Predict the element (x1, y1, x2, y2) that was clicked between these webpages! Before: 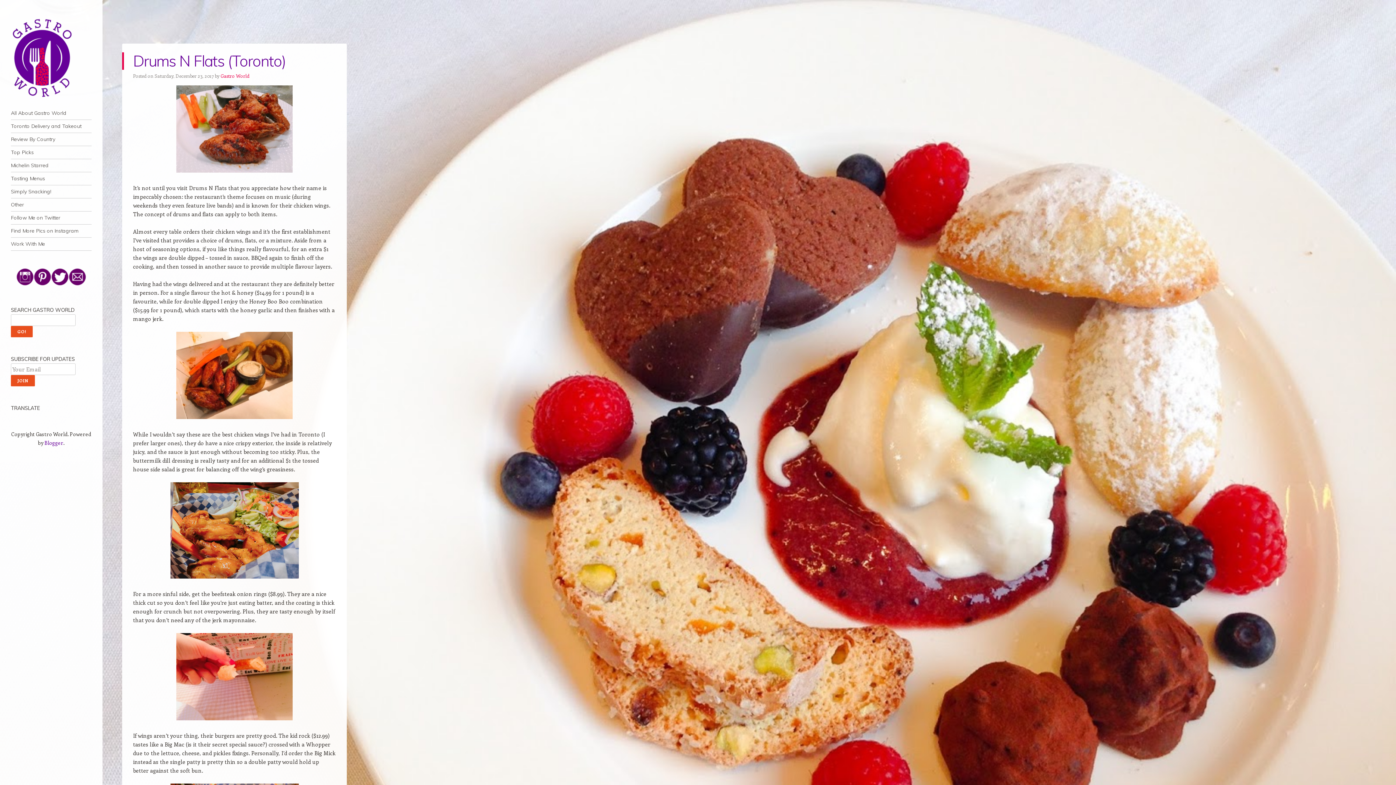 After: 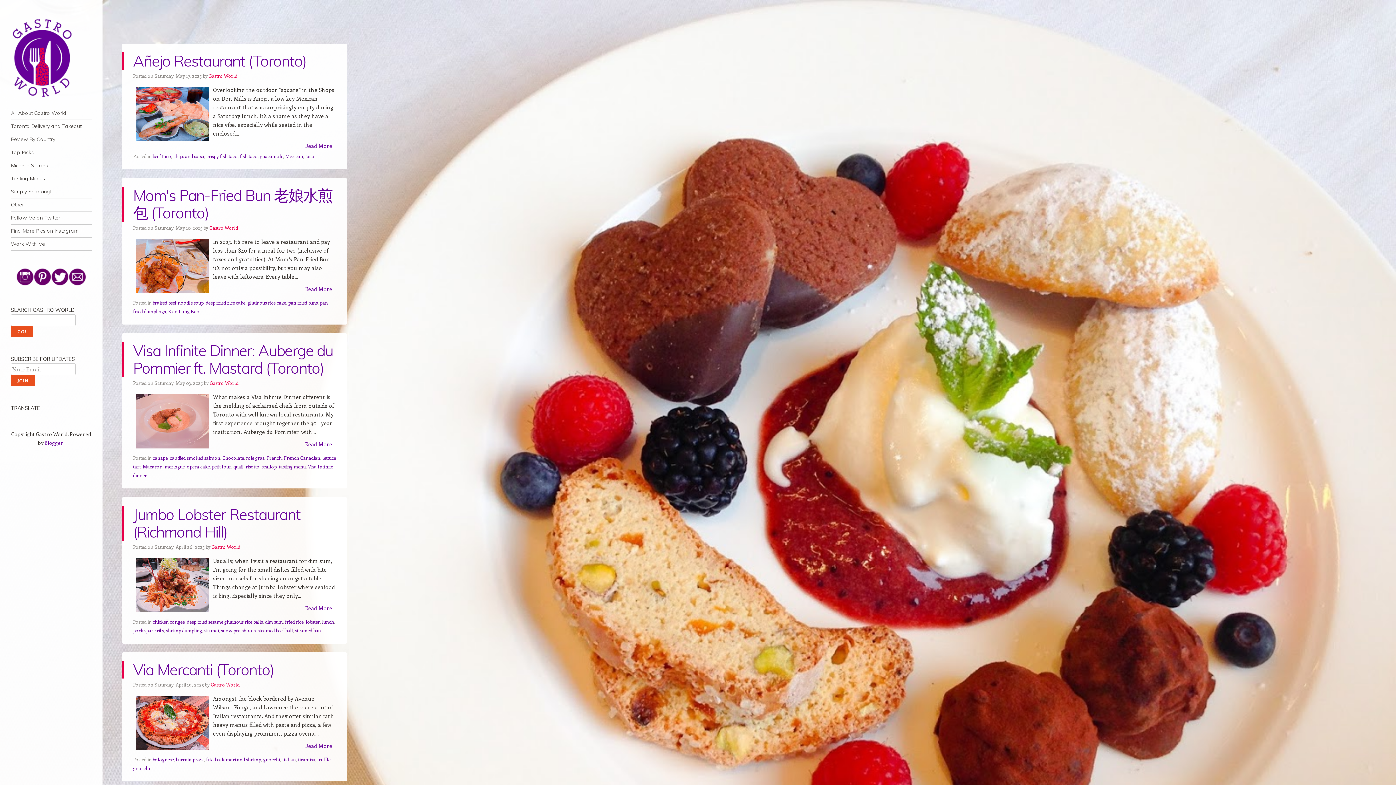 Action: bbox: (10, 17, 91, 98)